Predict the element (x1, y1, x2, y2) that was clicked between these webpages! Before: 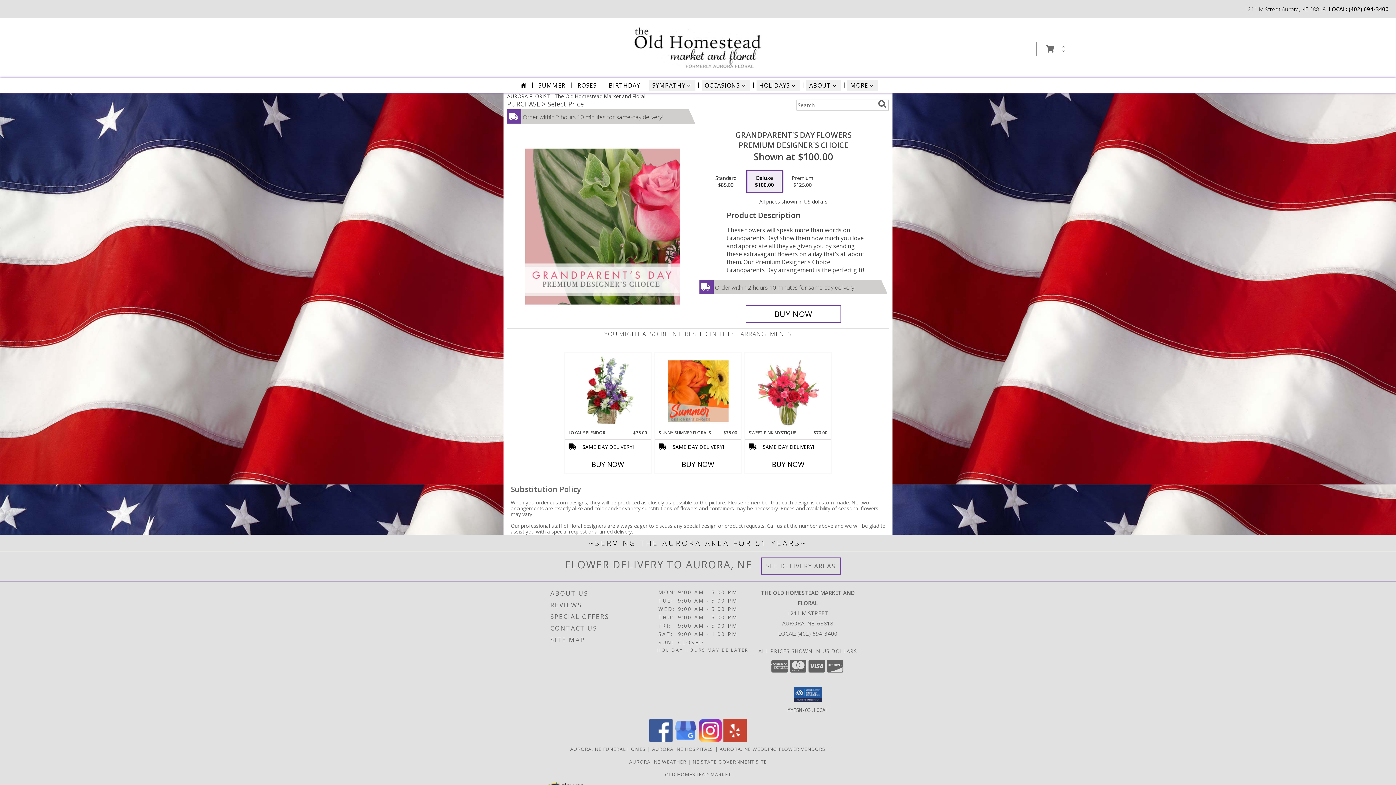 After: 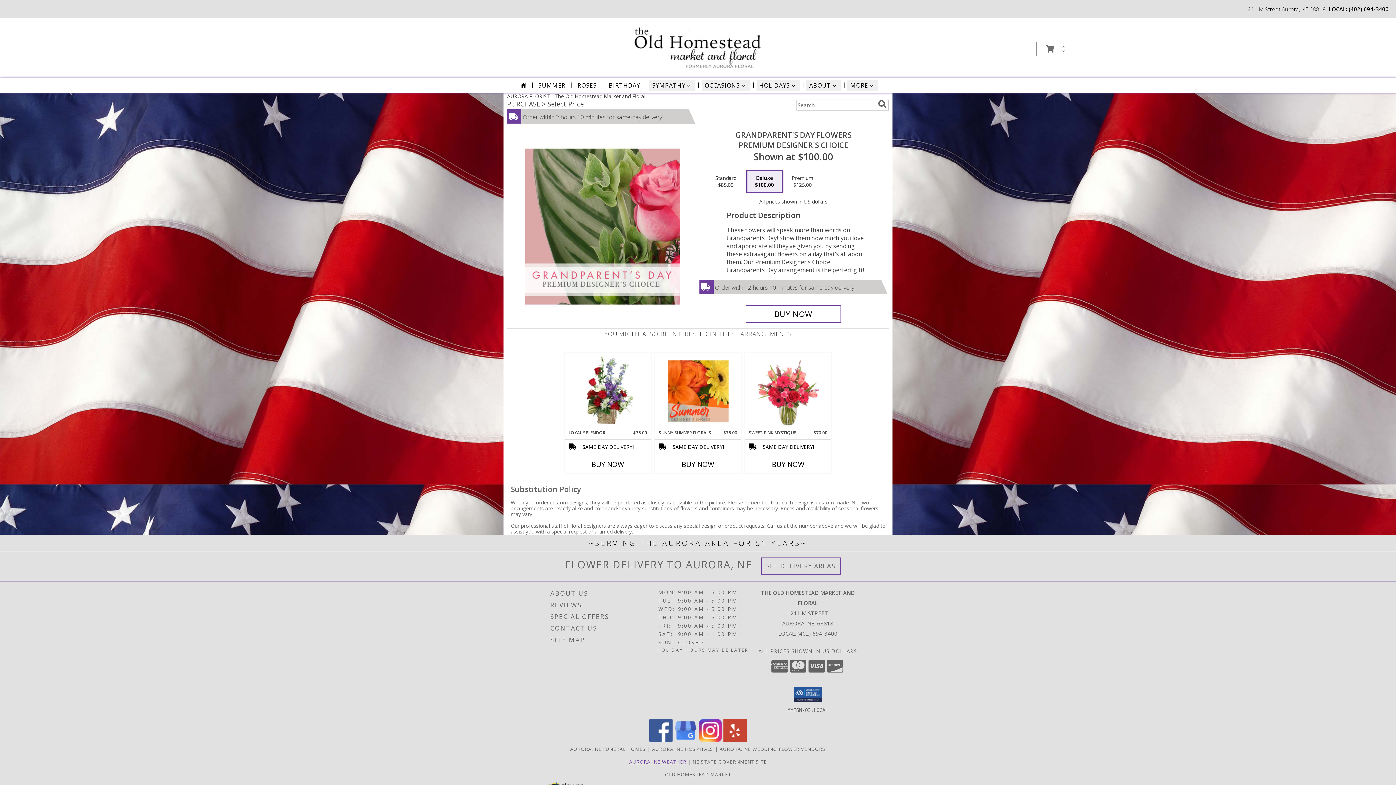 Action: label: AURORA, NE WEATHER bbox: (629, 758, 686, 765)